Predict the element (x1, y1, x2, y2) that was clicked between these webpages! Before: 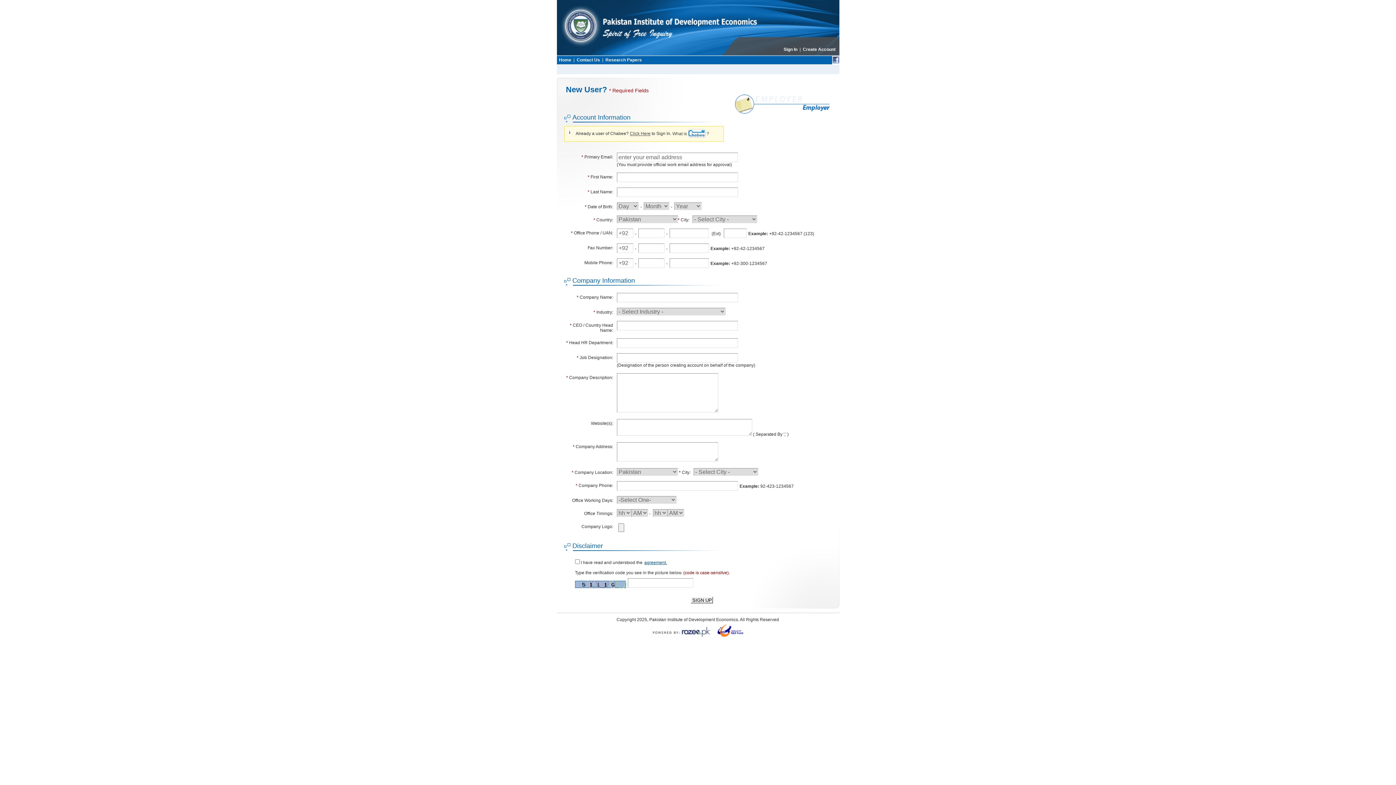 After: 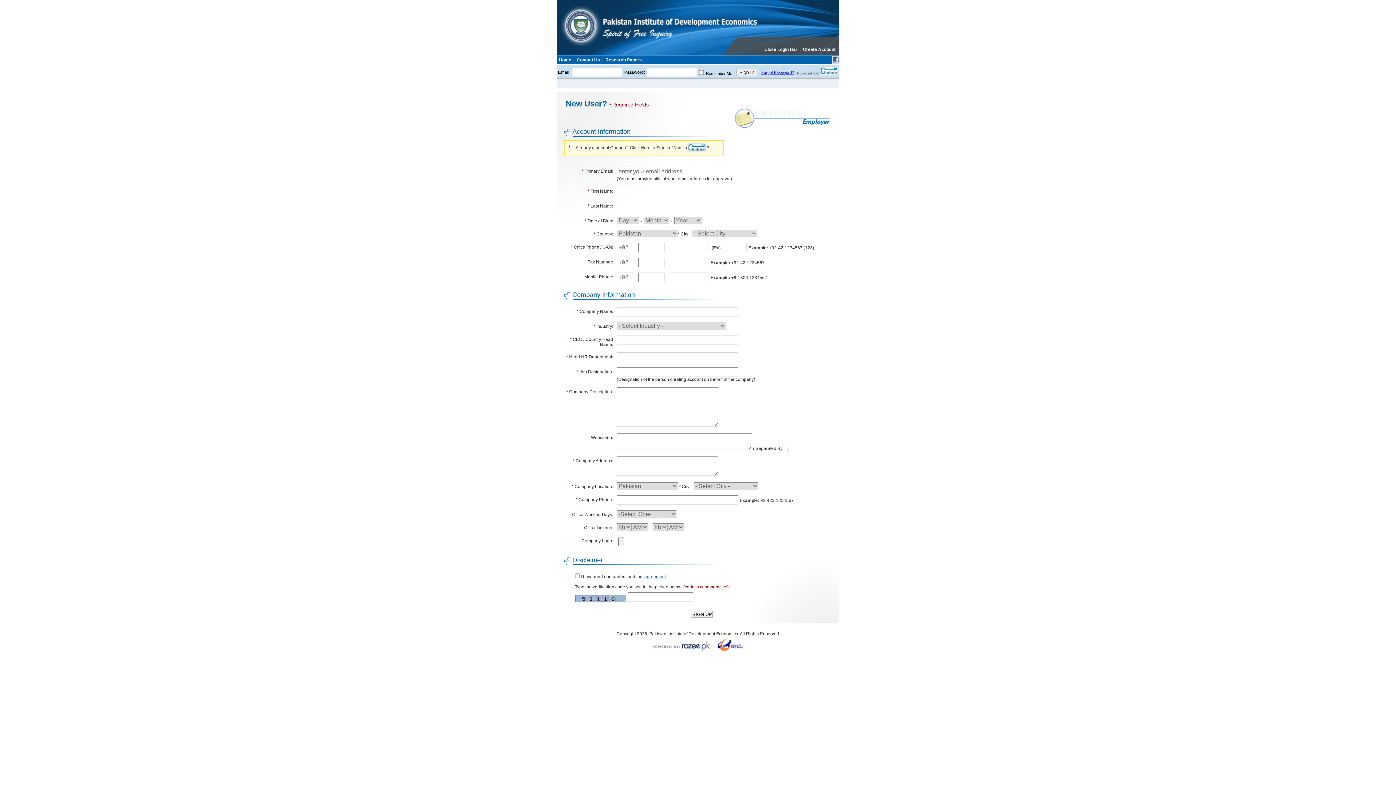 Action: bbox: (630, 131, 650, 136) label: Click Here